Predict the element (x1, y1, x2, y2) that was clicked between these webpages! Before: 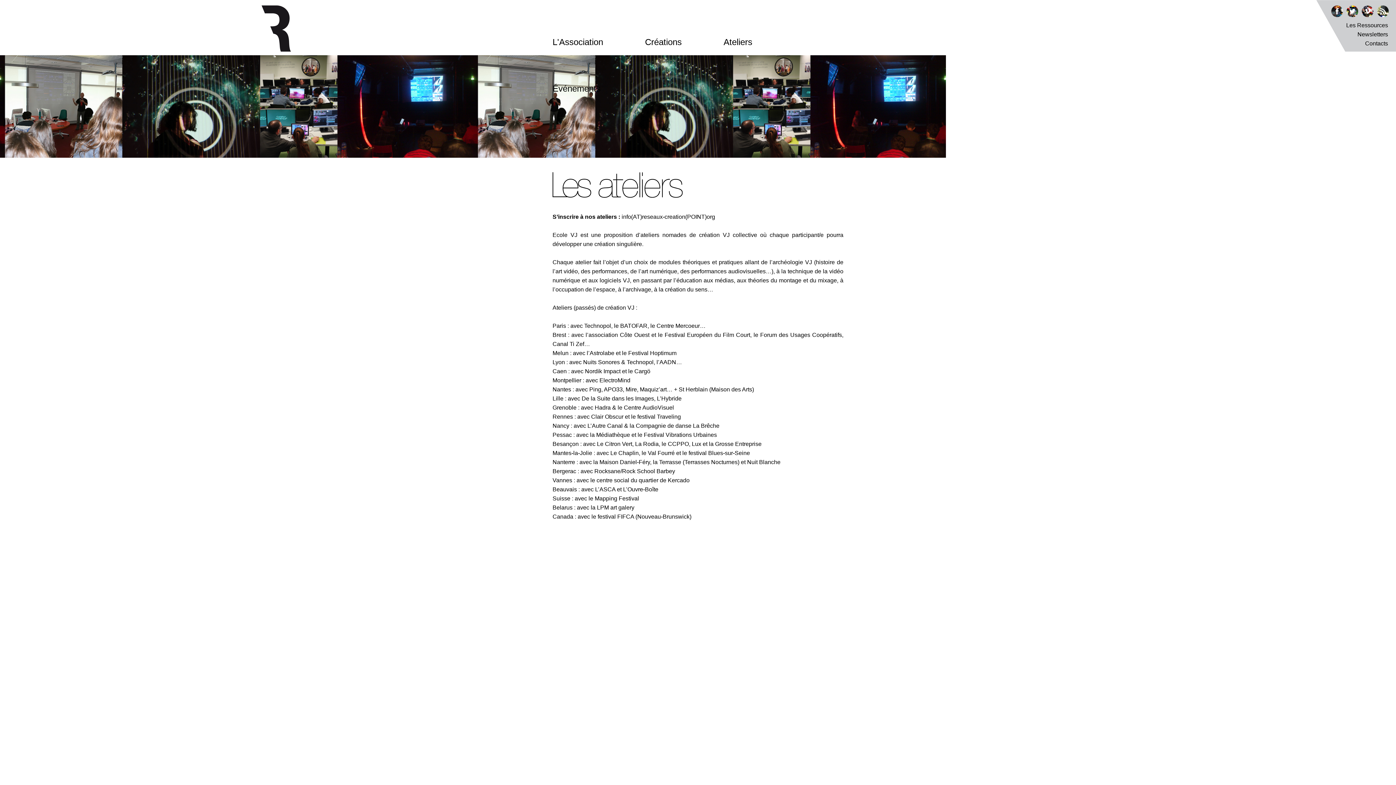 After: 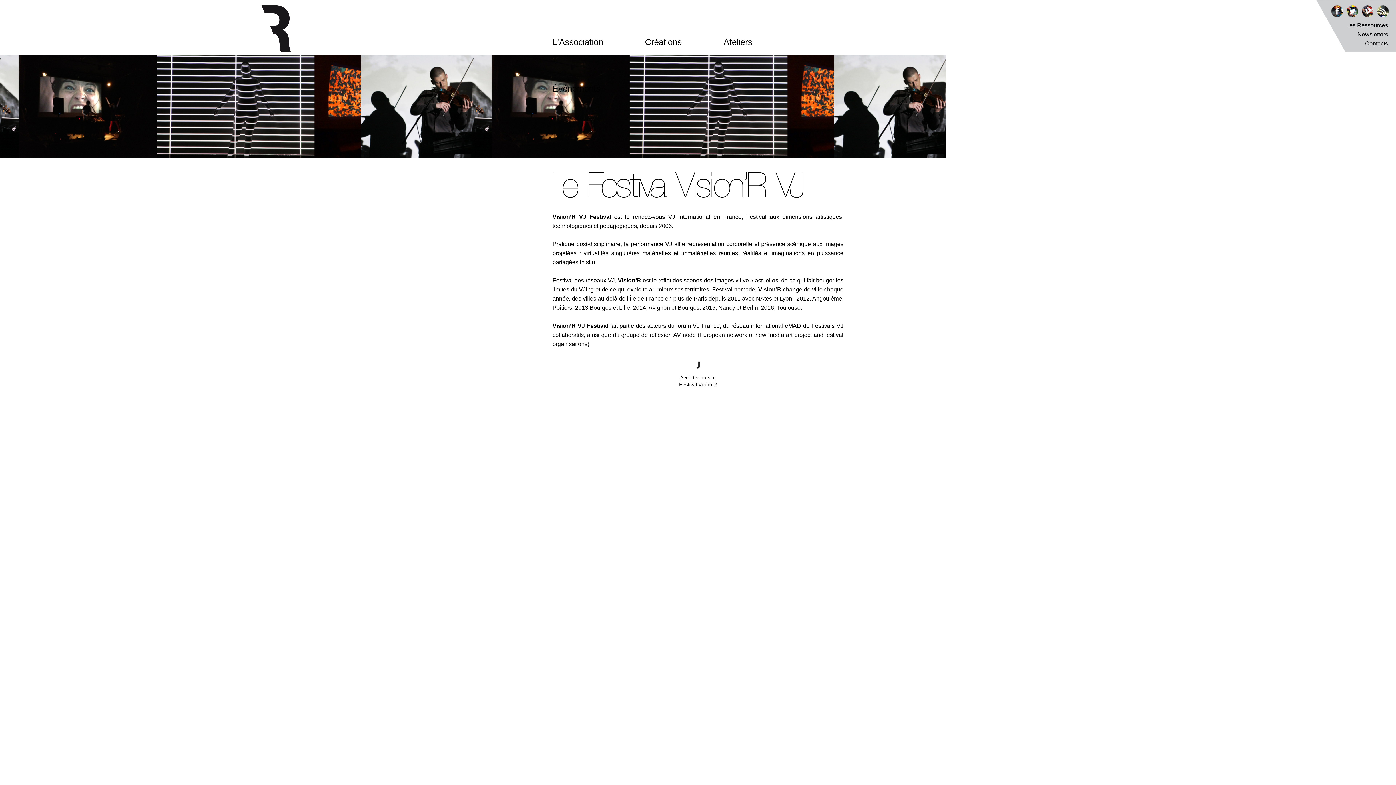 Action: bbox: (552, 83, 600, 93) label: Événements